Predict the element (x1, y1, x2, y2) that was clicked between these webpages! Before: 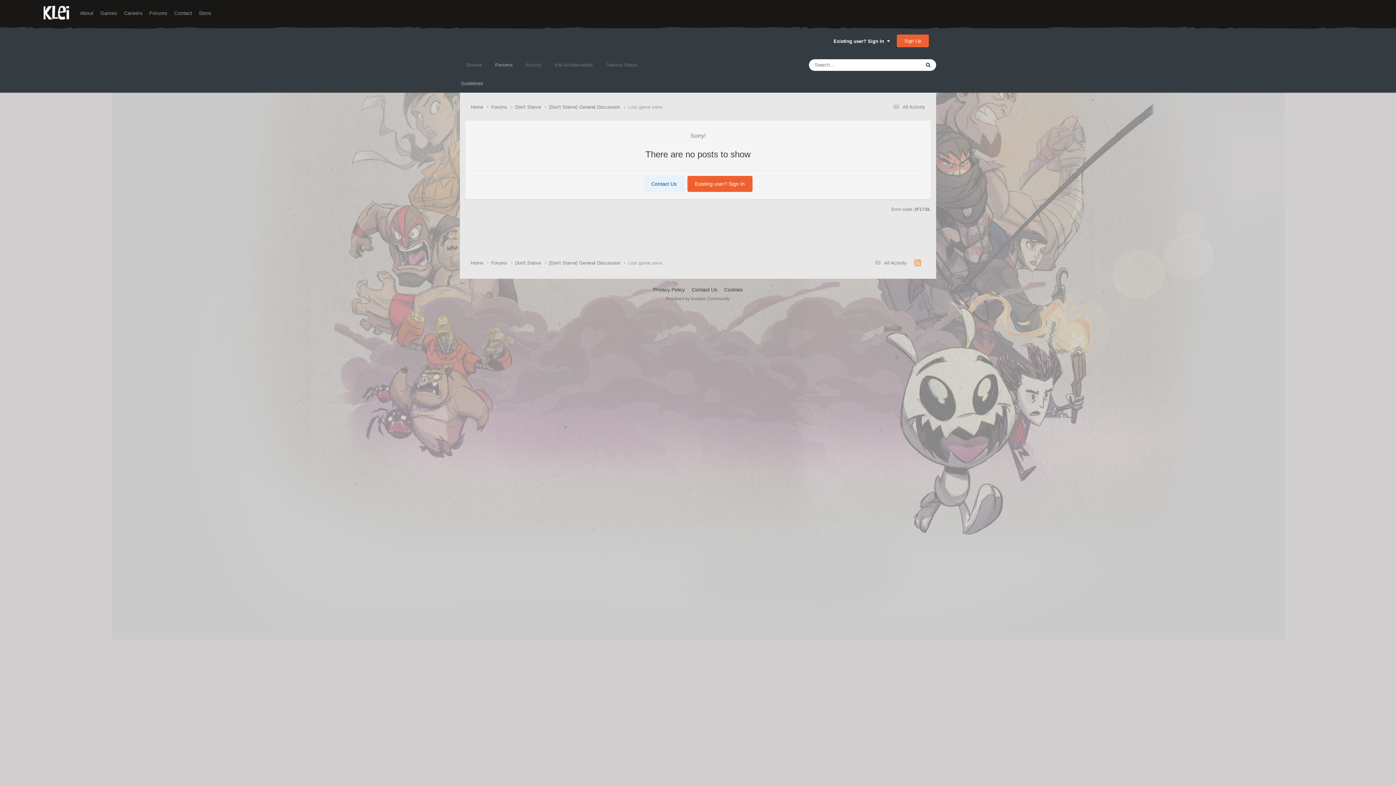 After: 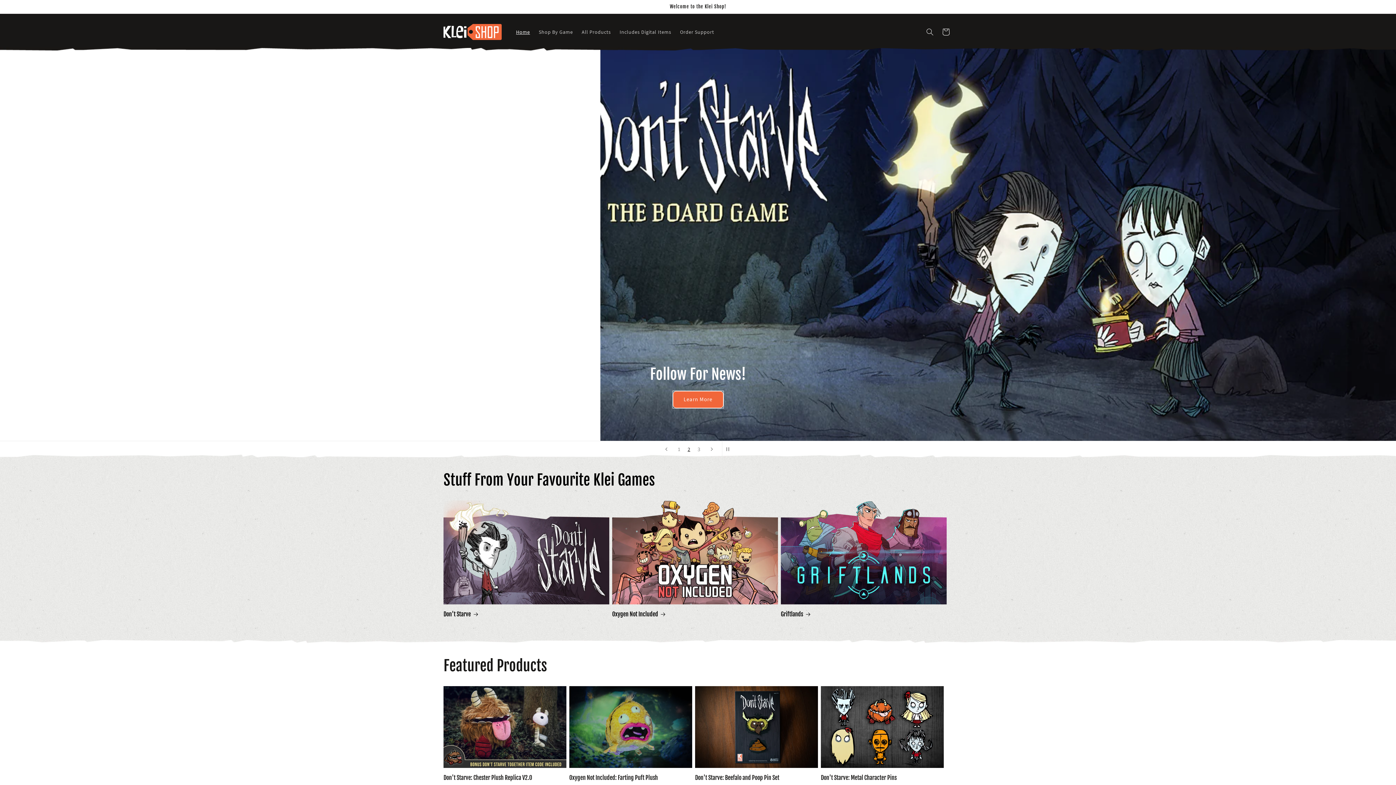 Action: bbox: (198, 10, 211, 15) label: Store